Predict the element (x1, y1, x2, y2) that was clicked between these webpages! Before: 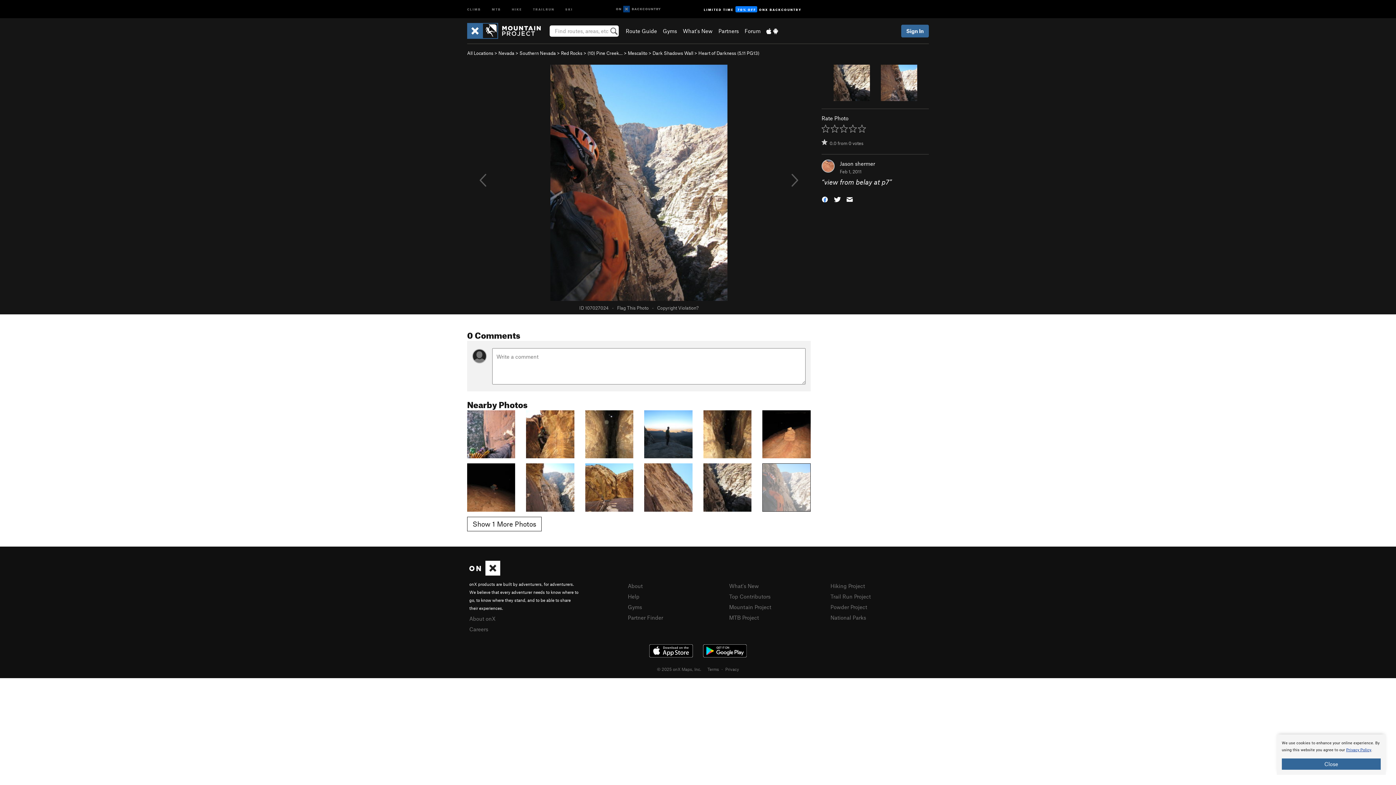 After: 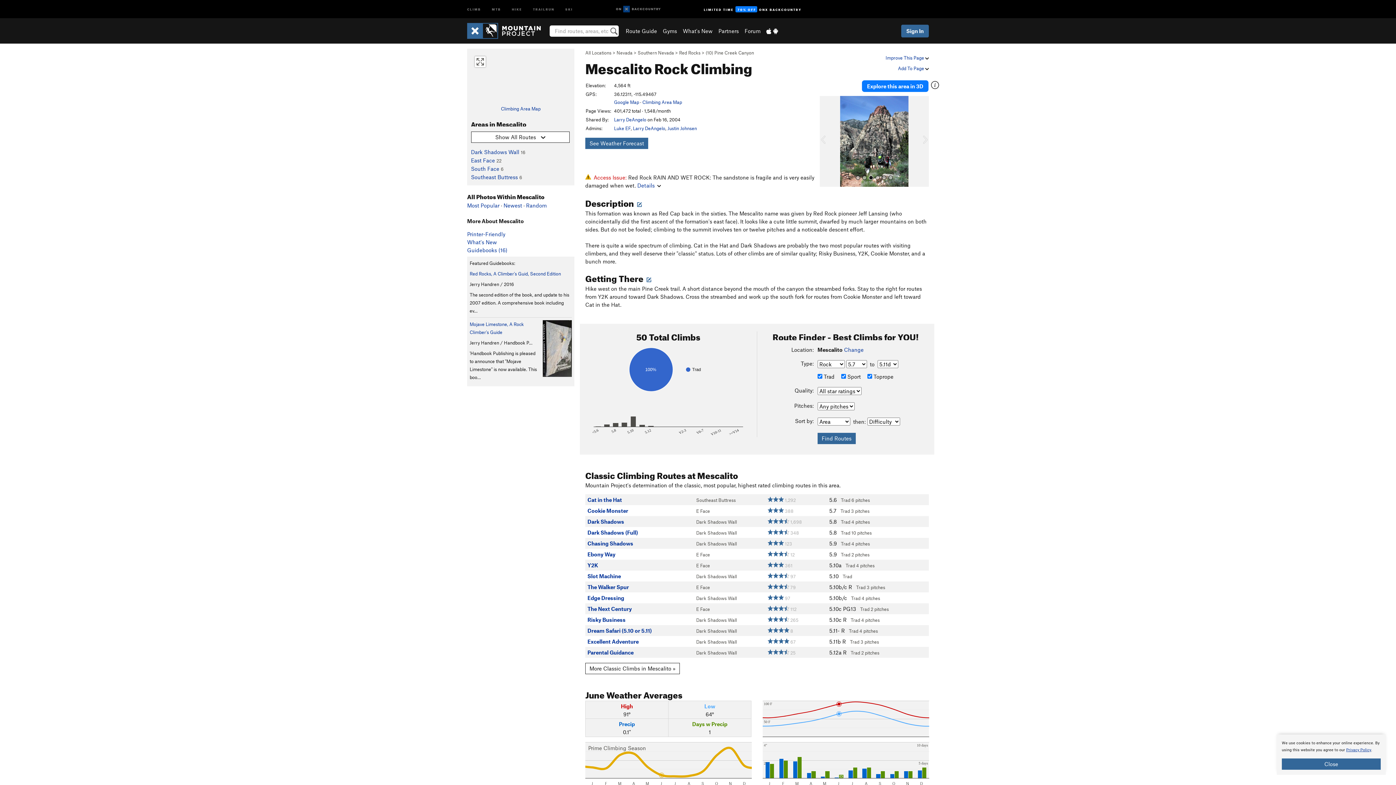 Action: bbox: (628, 50, 647, 56) label: Mescalito